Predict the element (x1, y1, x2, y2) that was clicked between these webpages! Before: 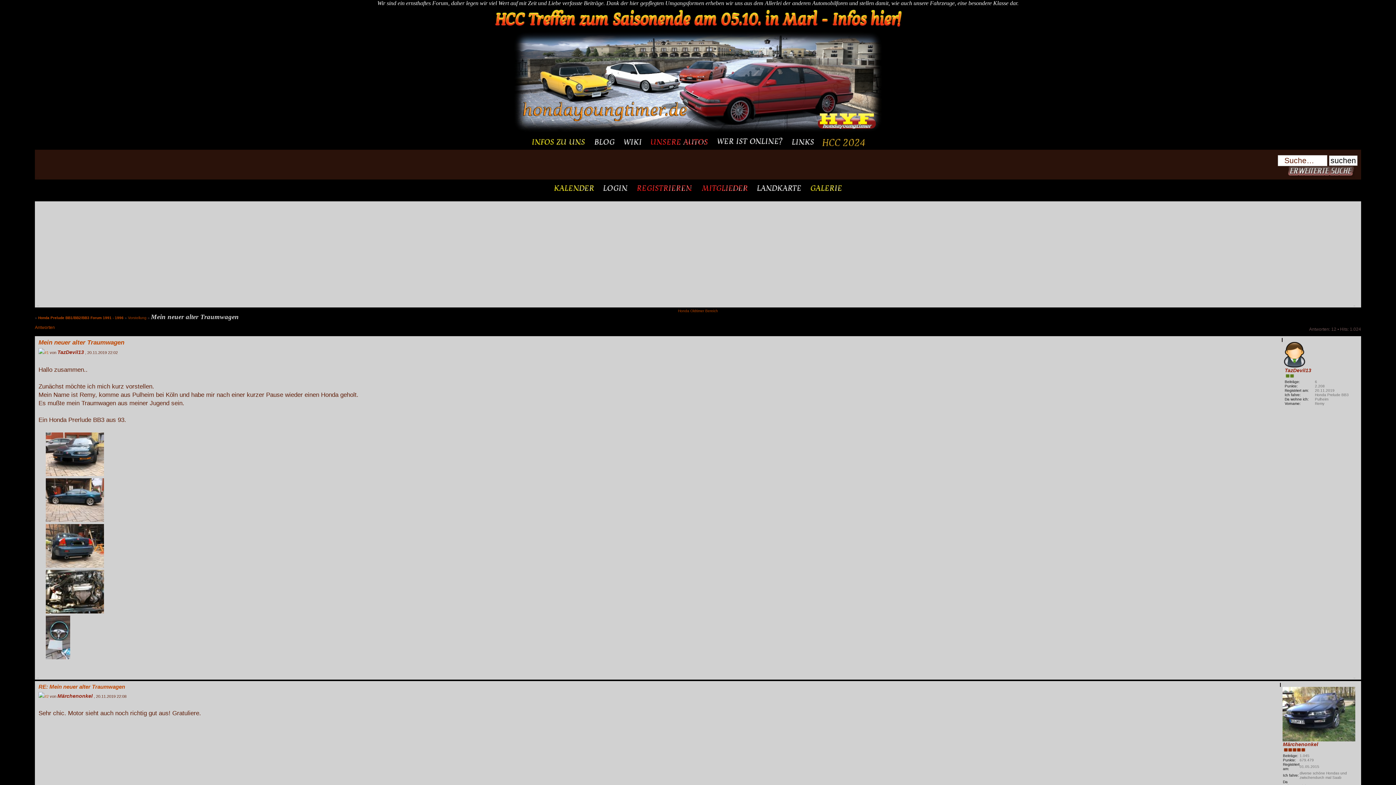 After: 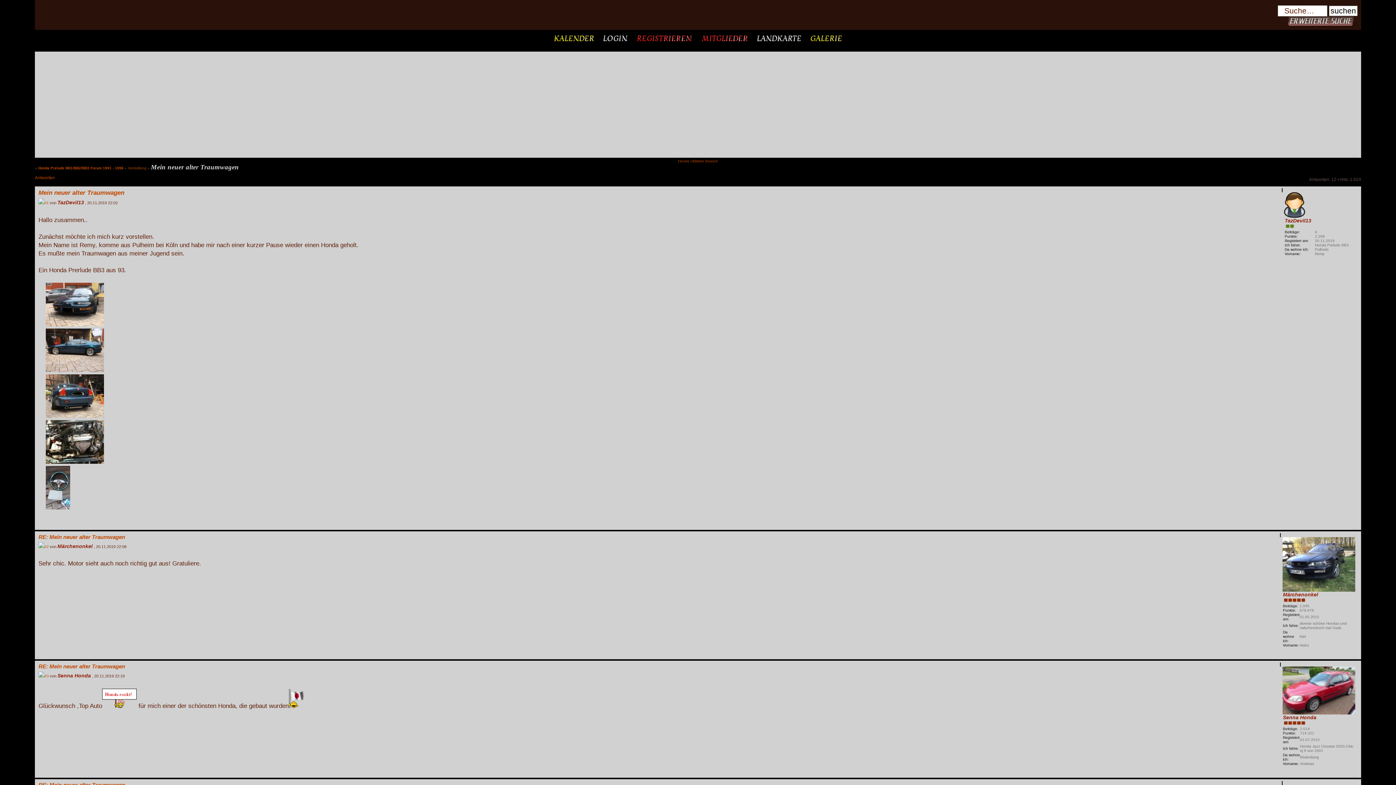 Action: bbox: (1353, 674, 1357, 678) label: Top